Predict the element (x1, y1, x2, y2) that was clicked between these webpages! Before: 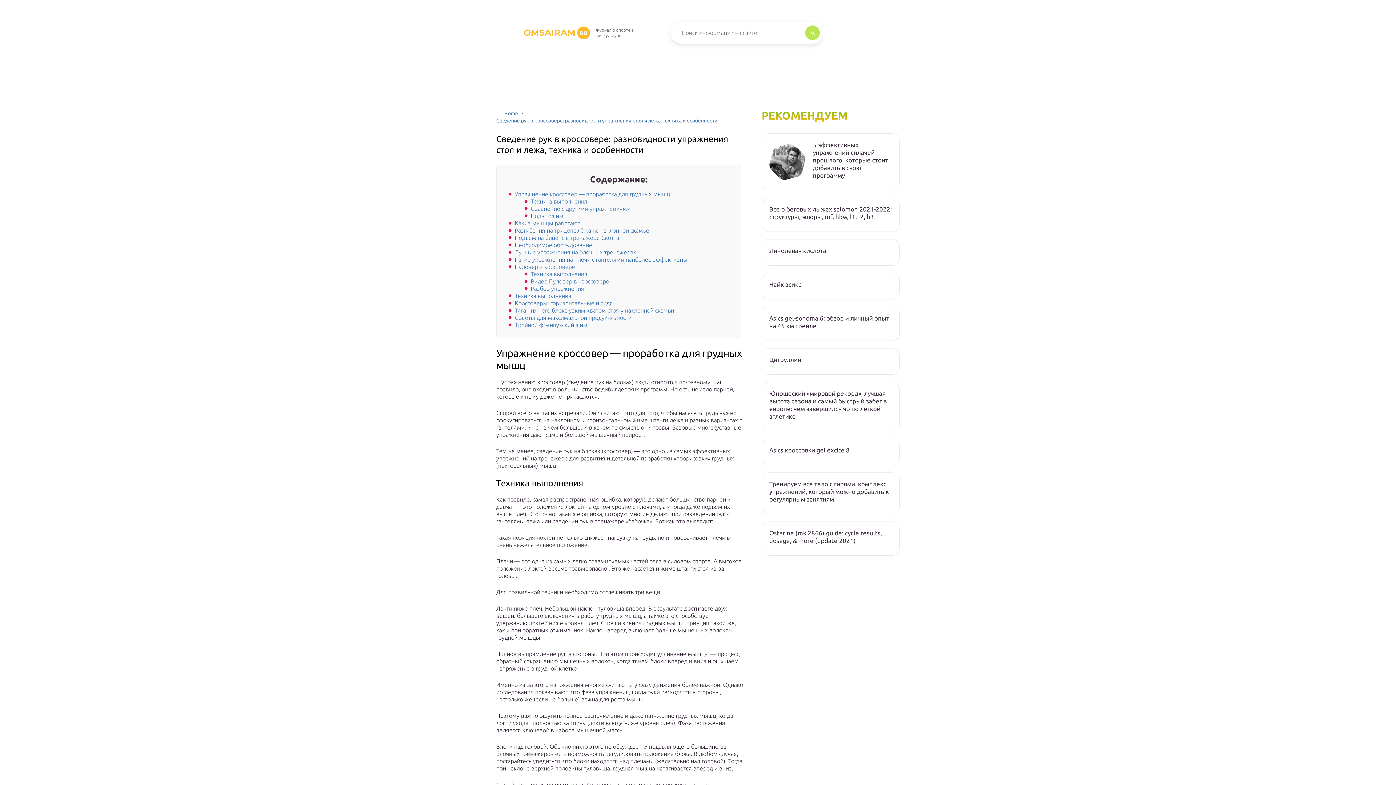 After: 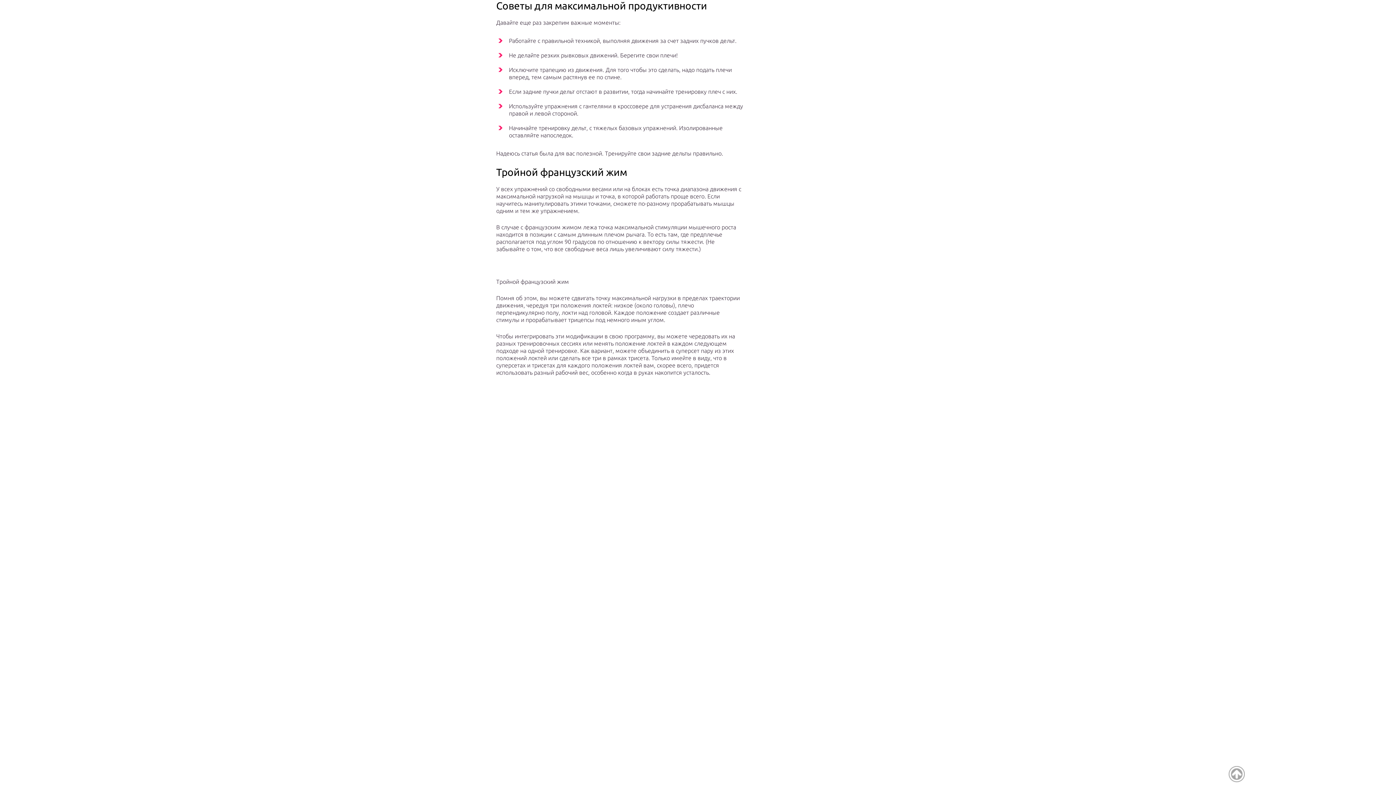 Action: label: Советы для максимальной продуктивности bbox: (514, 314, 631, 321)